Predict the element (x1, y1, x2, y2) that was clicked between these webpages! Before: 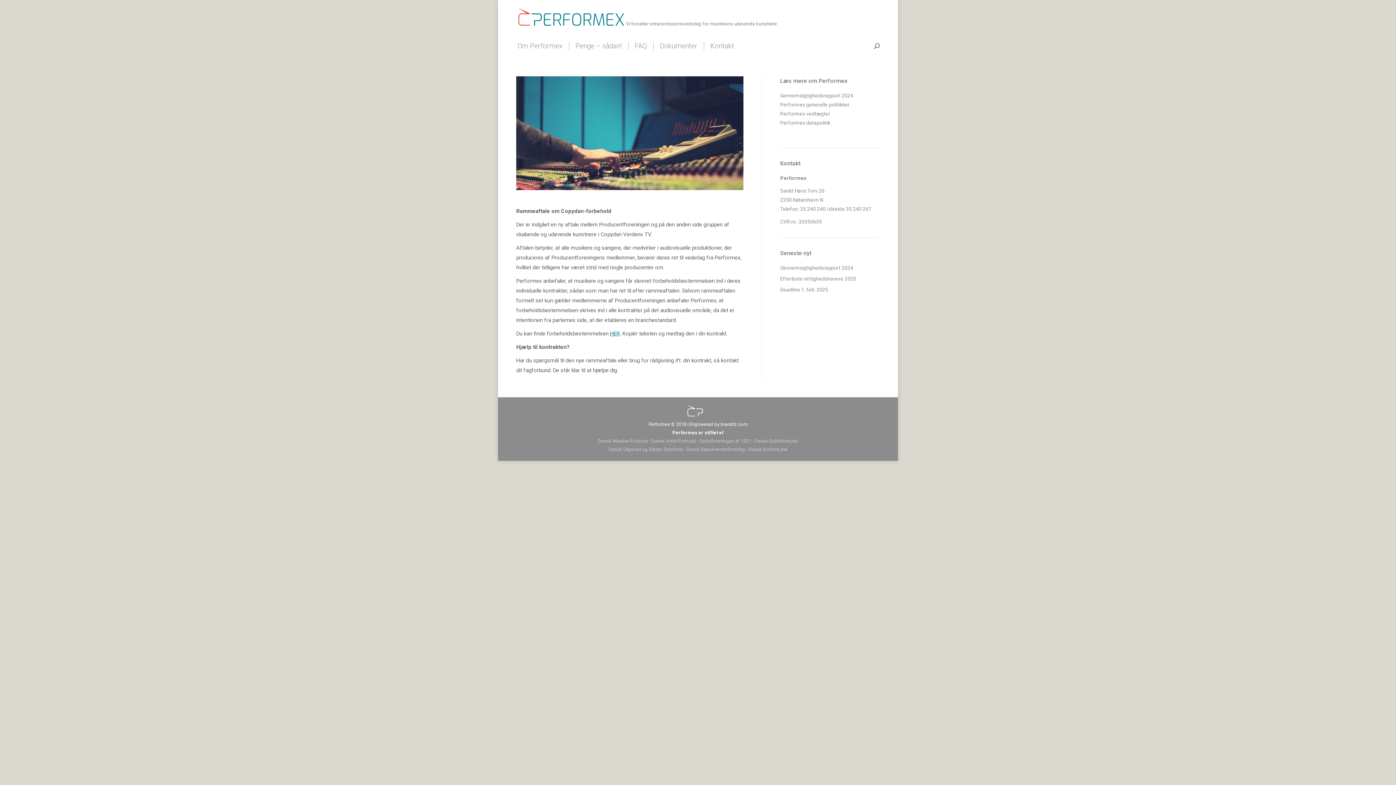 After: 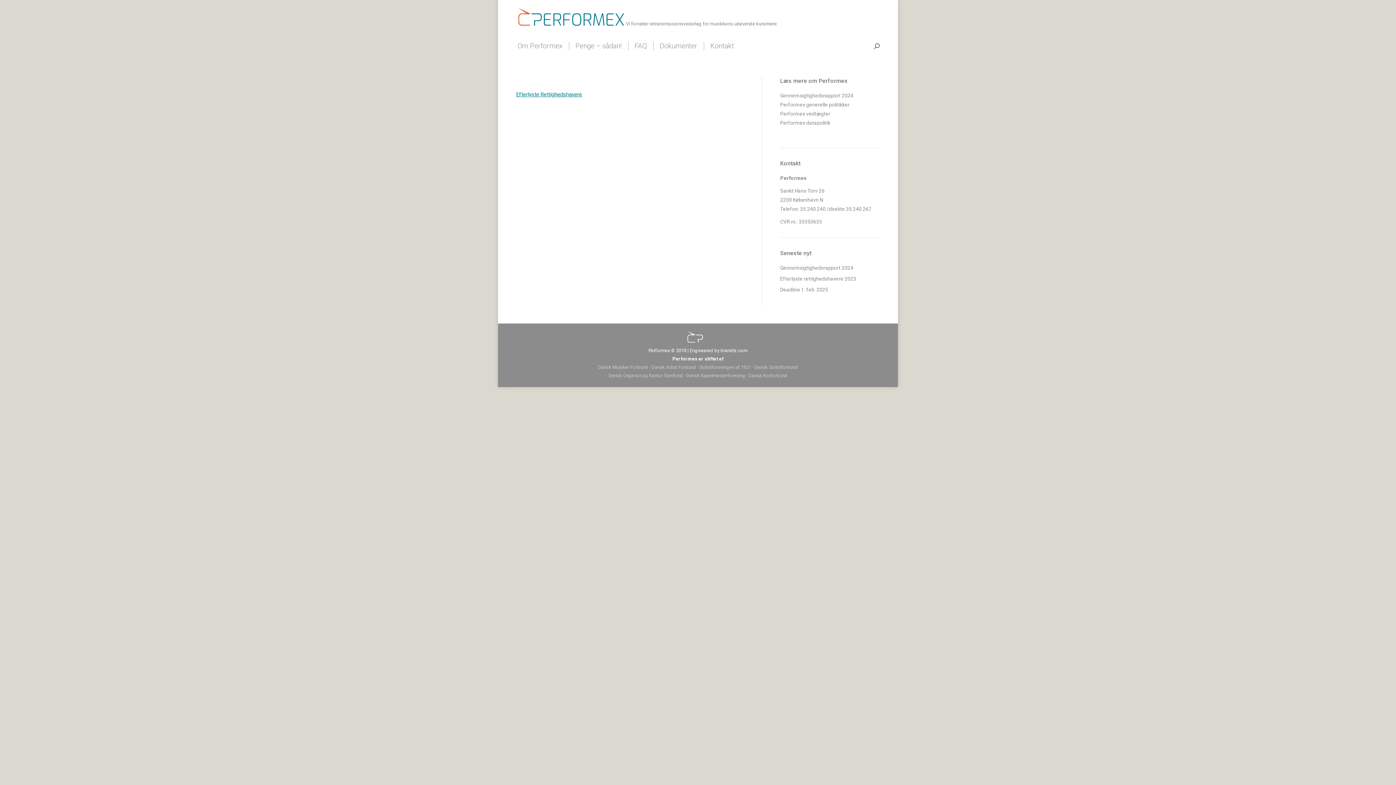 Action: label: Efterlyste rettighedshavere 2025 bbox: (780, 274, 856, 283)